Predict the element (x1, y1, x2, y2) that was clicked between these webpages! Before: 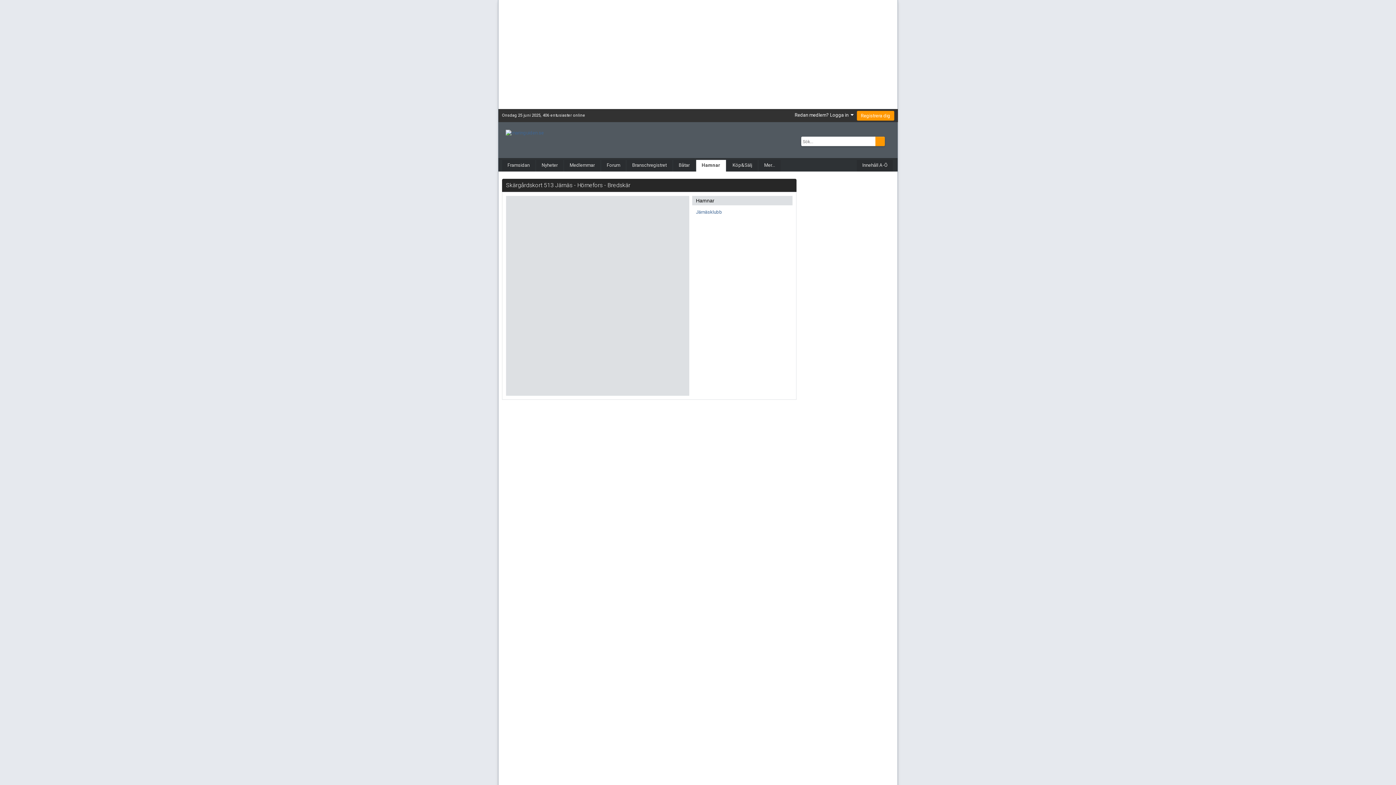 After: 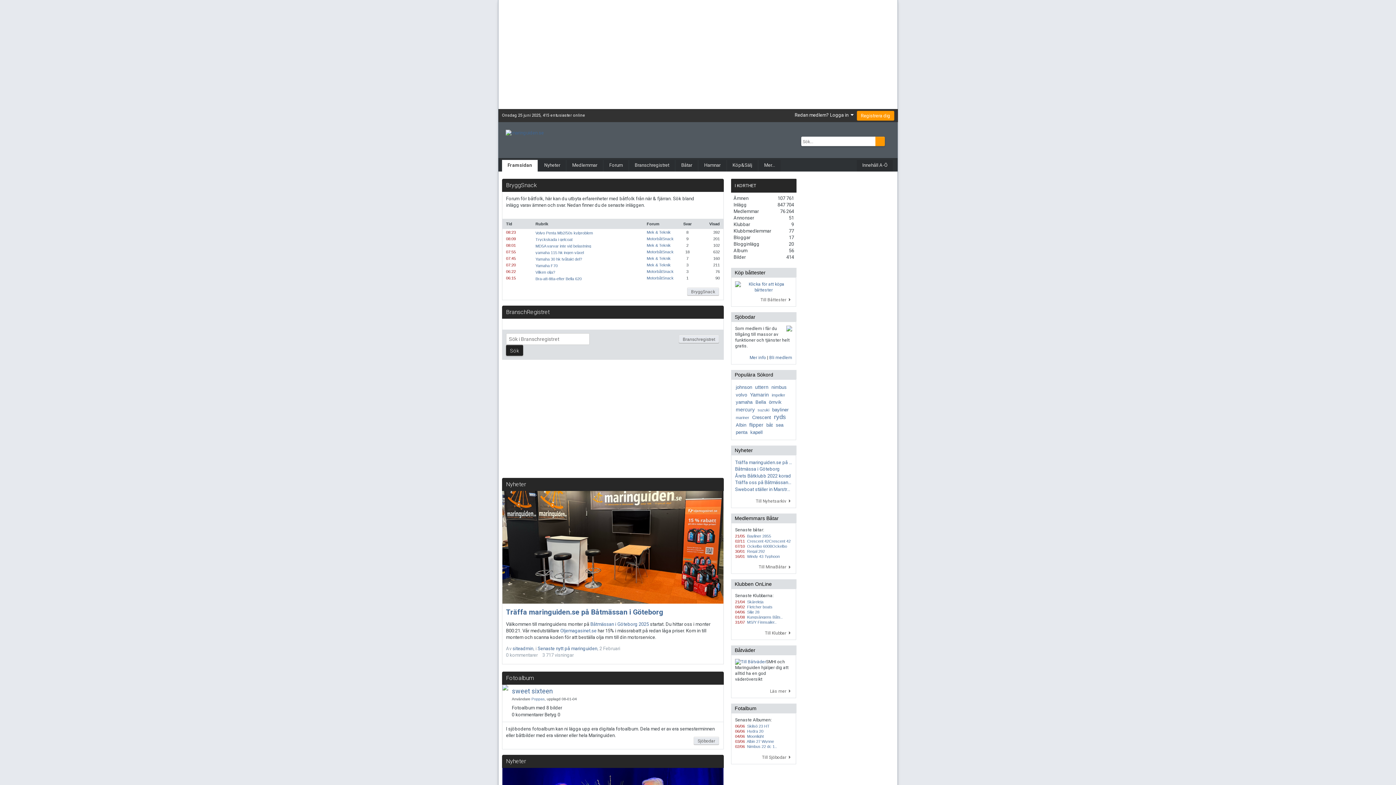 Action: bbox: (505, 129, 544, 136)